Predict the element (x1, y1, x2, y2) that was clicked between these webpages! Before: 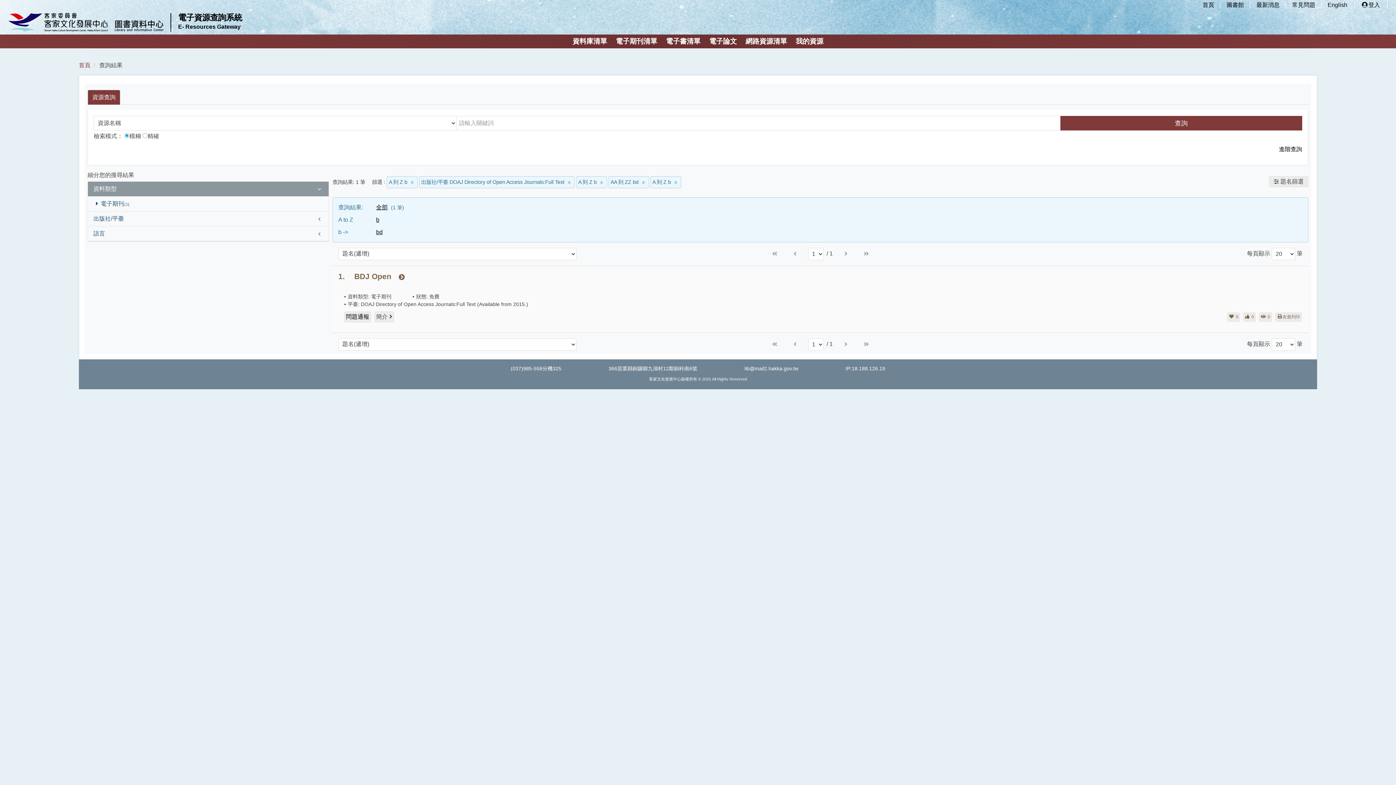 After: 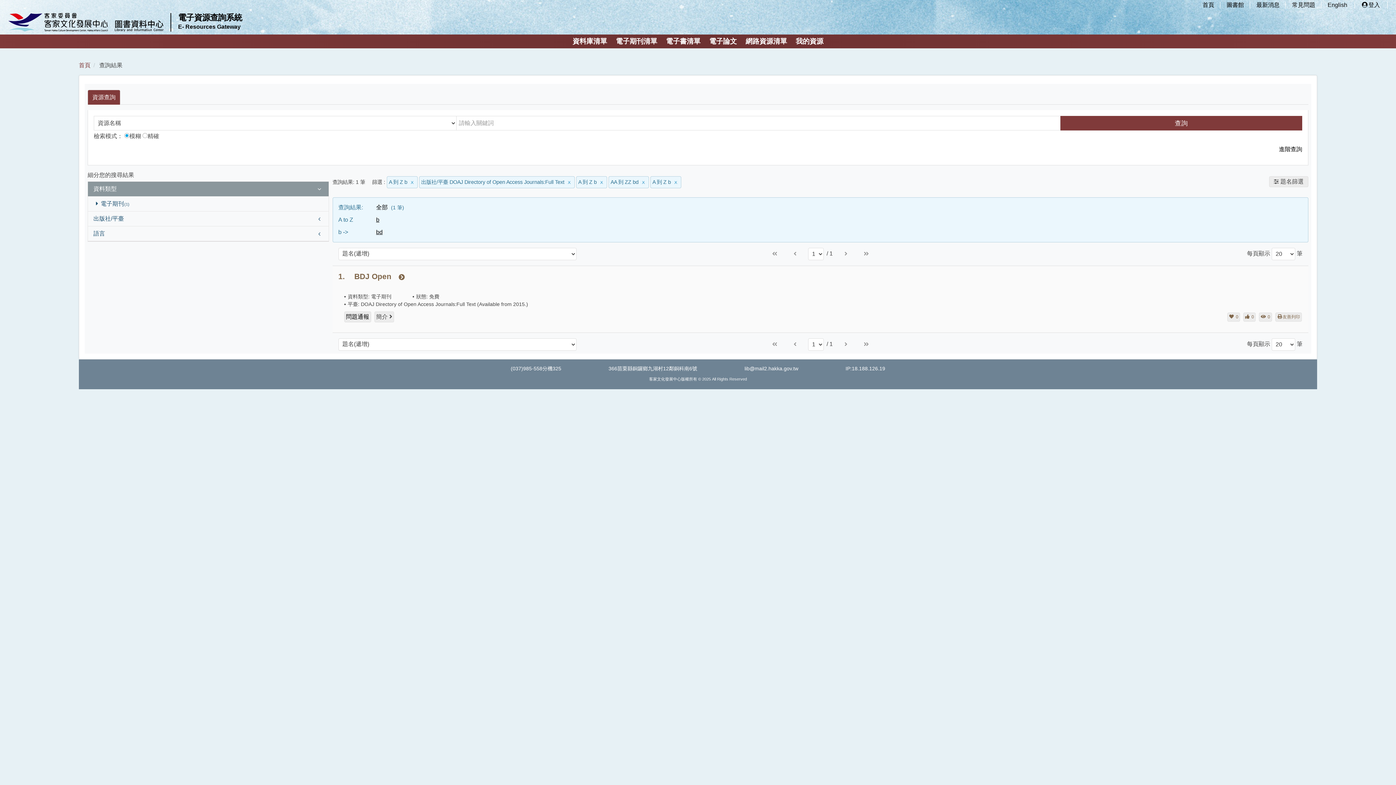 Action: label: 全部 bbox: (374, 203, 389, 211)